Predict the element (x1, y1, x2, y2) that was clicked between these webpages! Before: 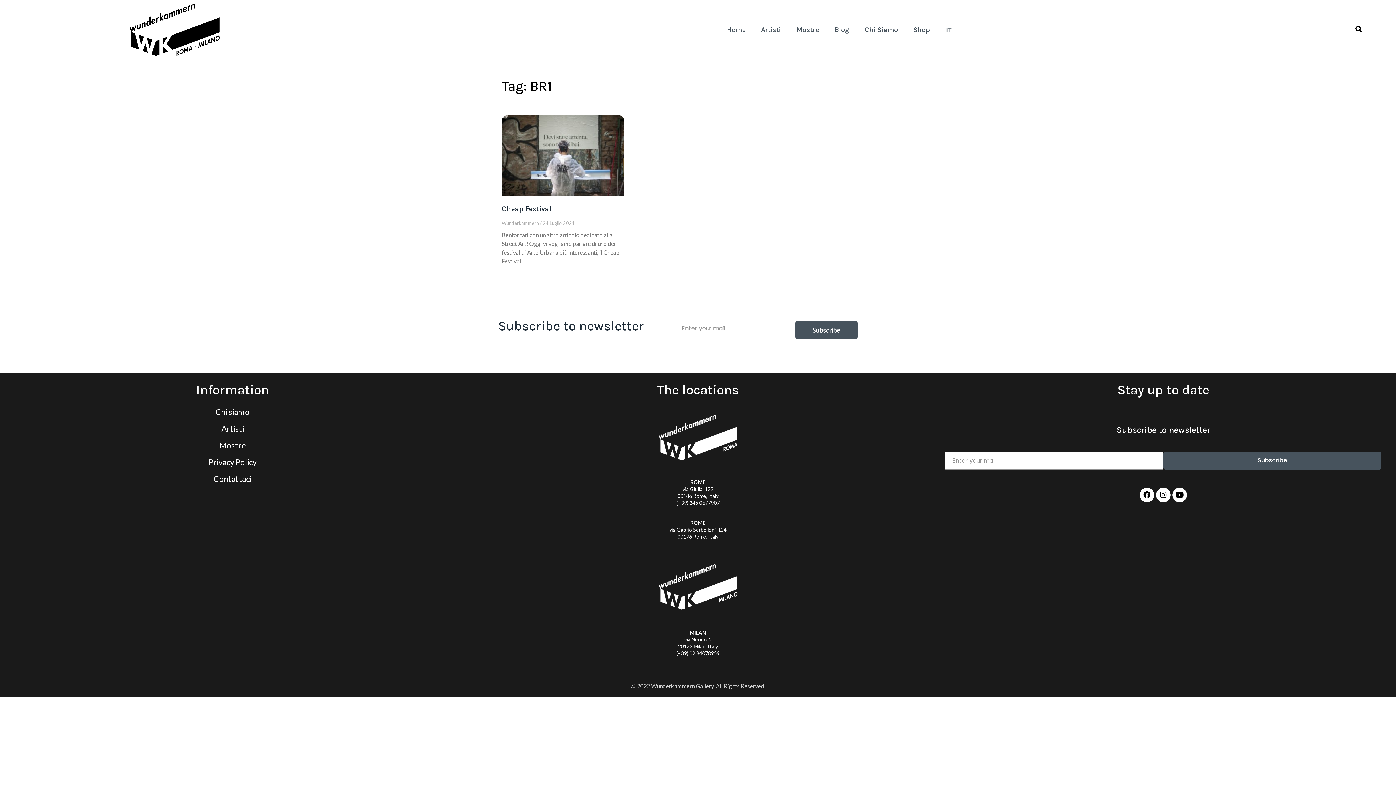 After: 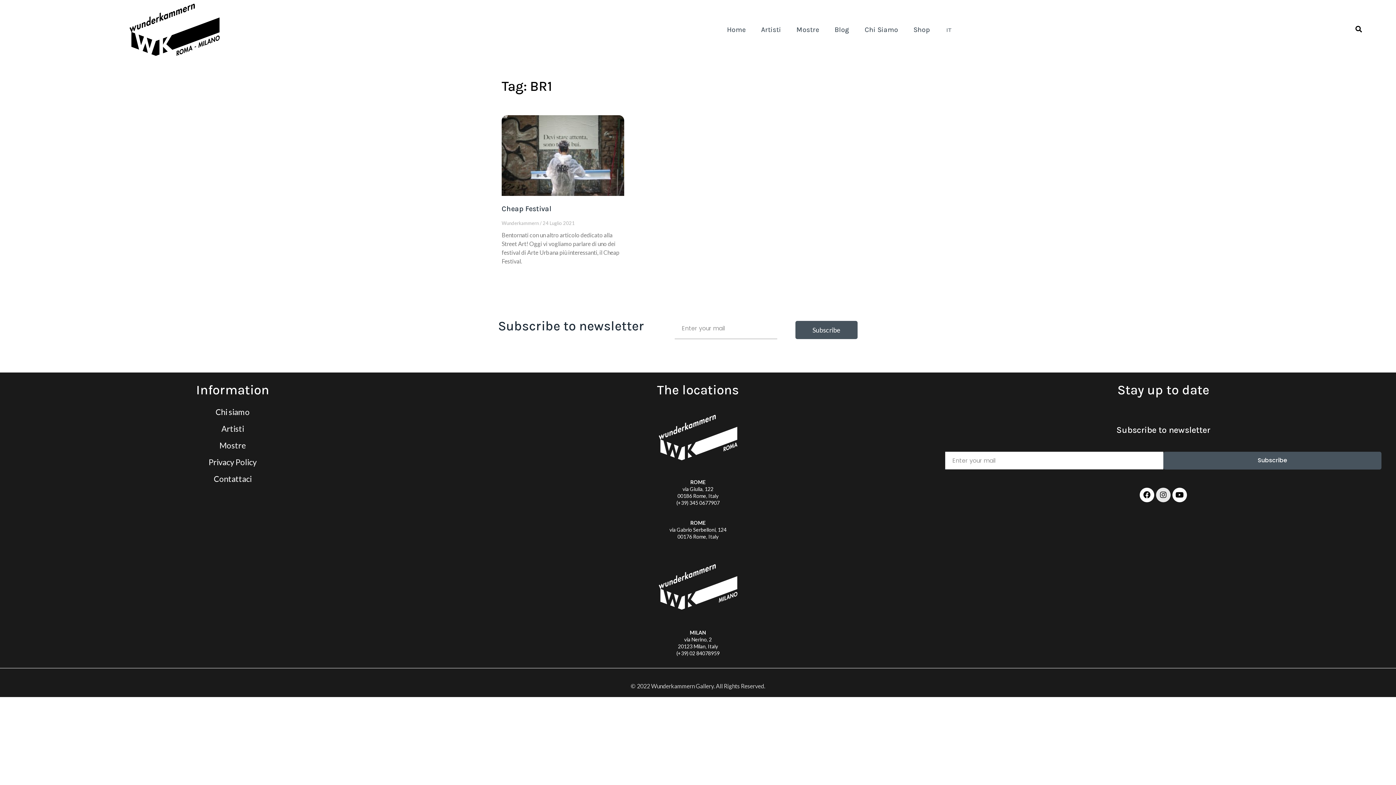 Action: label: Instagram bbox: (1156, 488, 1170, 502)